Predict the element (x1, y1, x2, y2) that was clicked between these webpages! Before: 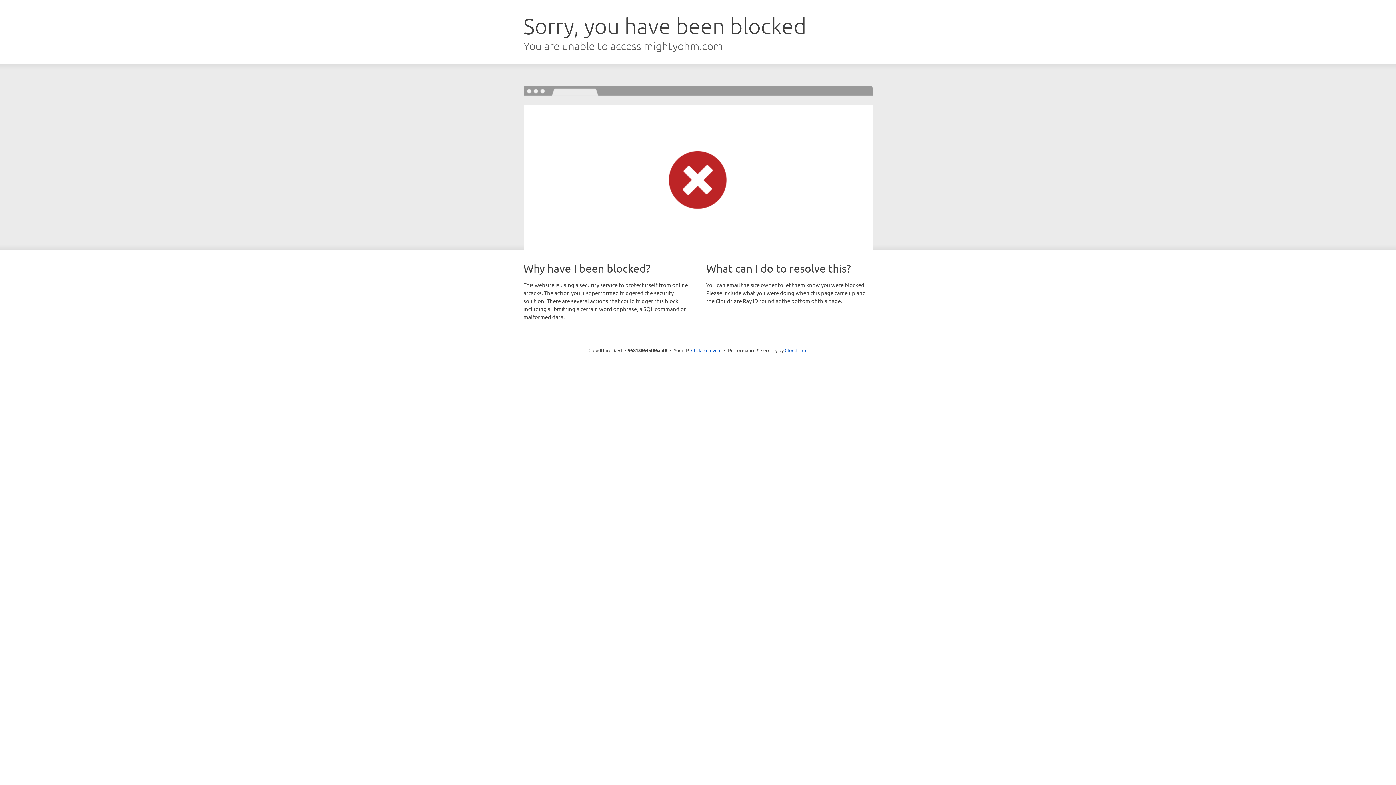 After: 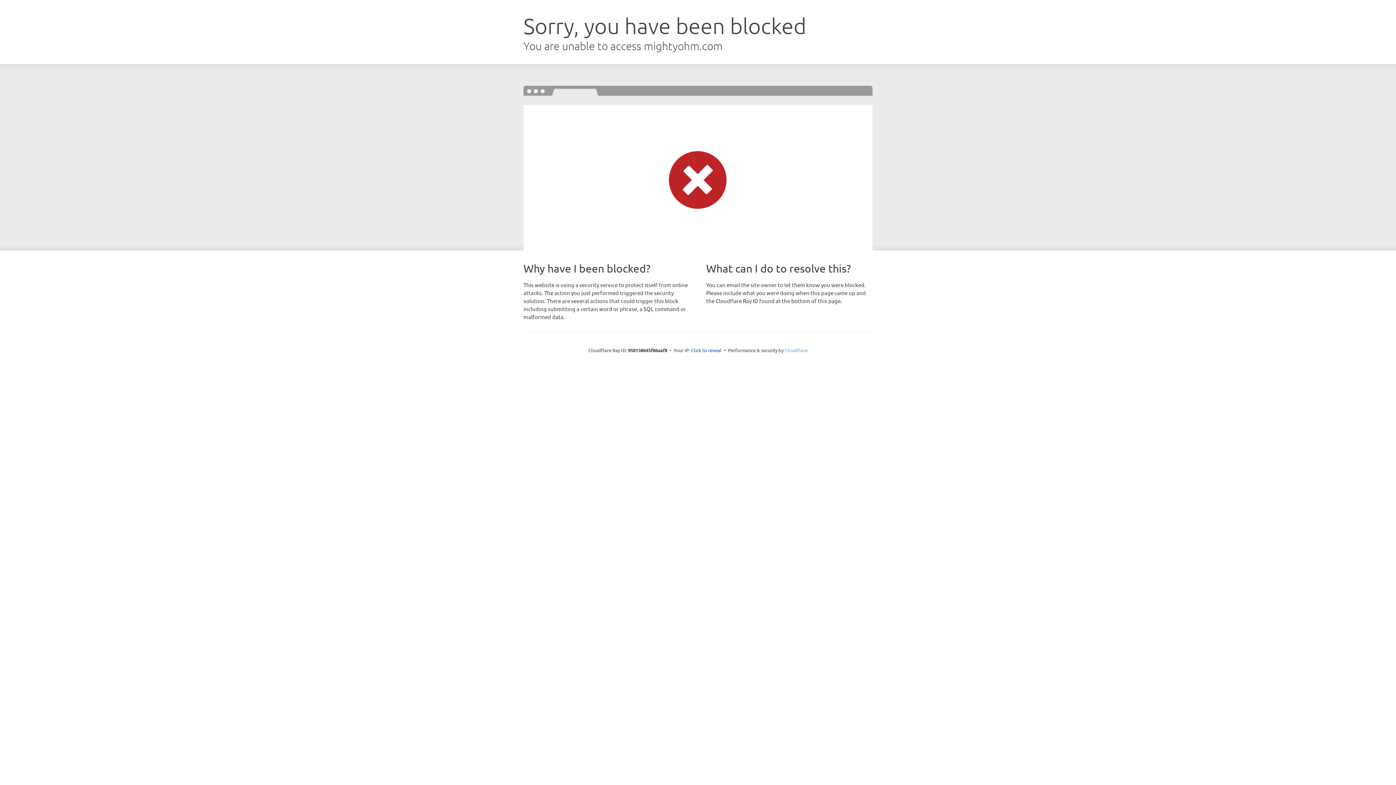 Action: bbox: (784, 347, 807, 353) label: Cloudflare